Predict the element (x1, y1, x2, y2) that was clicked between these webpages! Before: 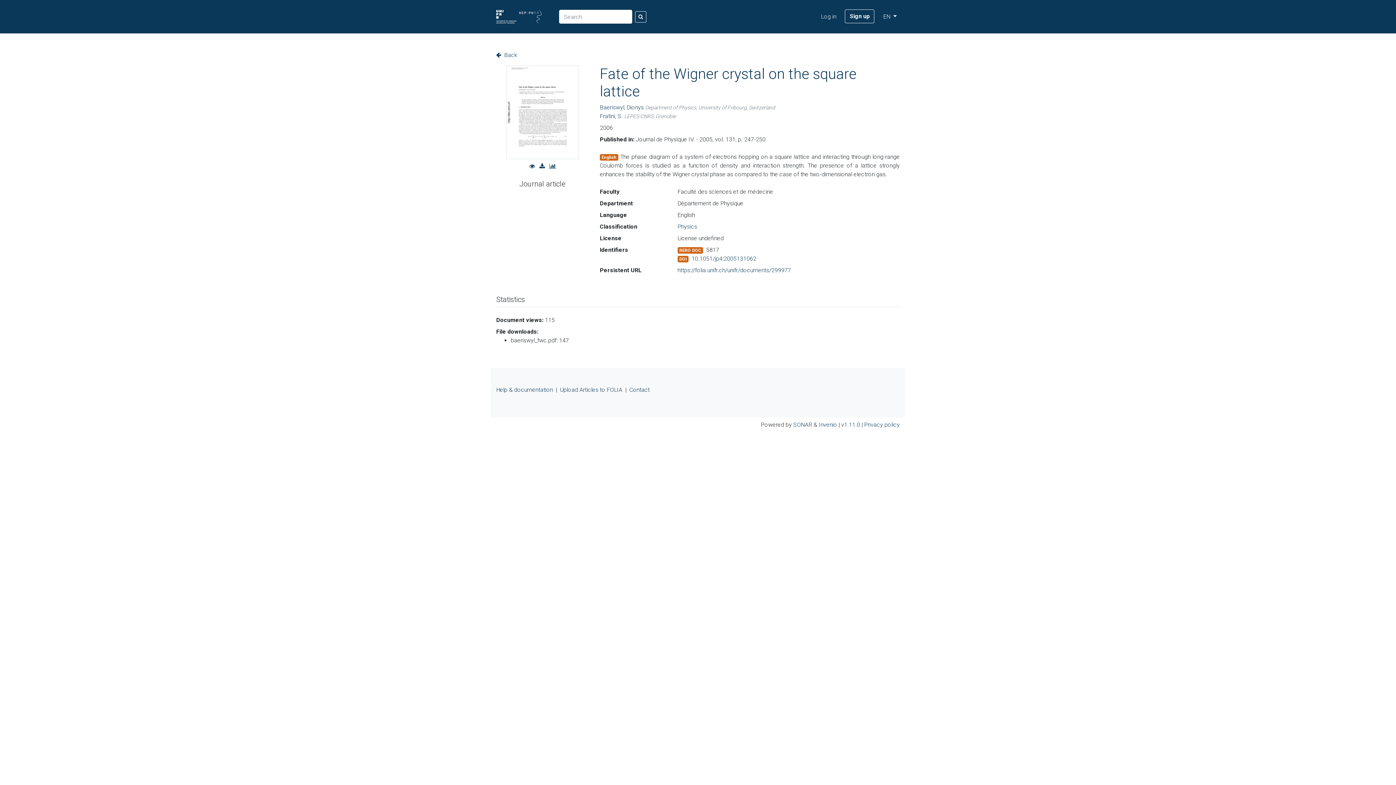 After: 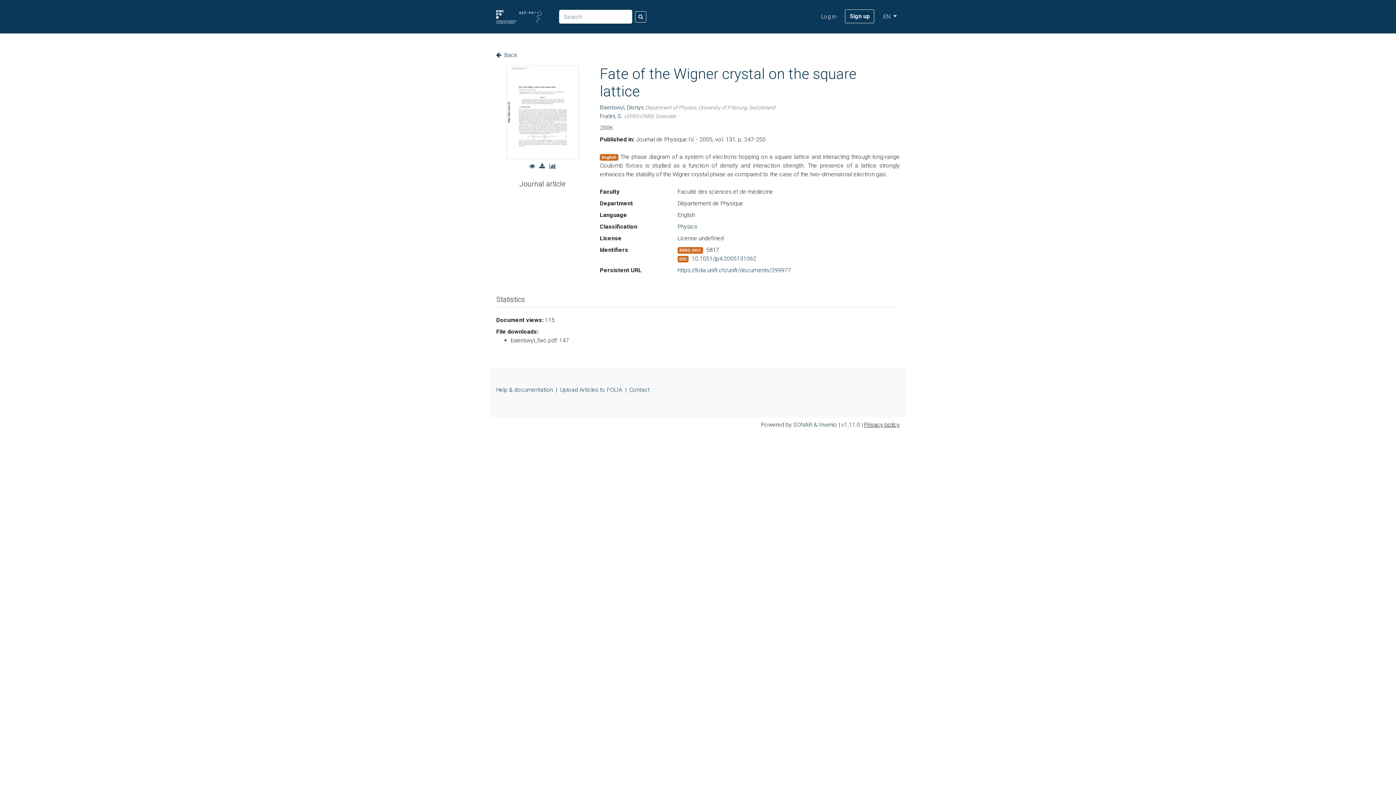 Action: label: Privacy policy bbox: (864, 421, 900, 428)